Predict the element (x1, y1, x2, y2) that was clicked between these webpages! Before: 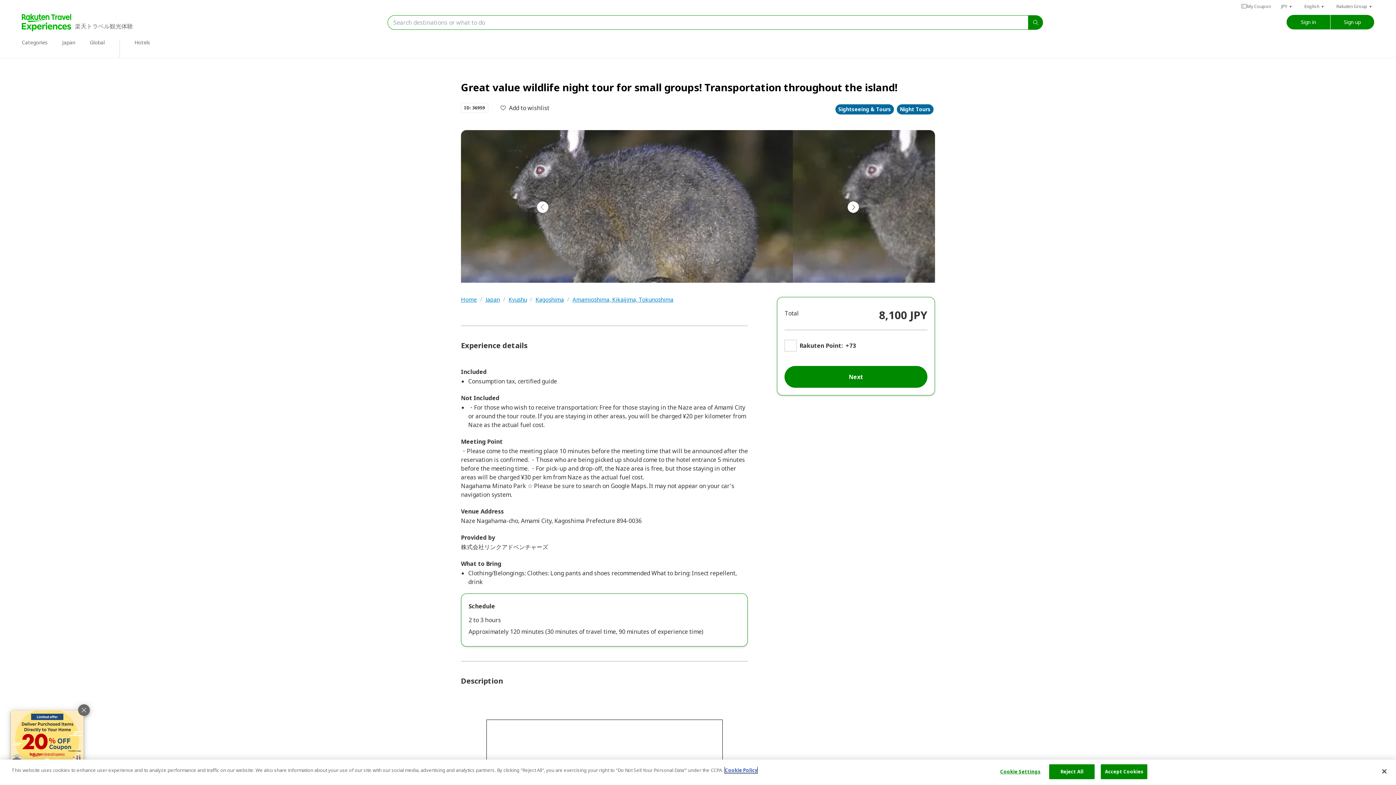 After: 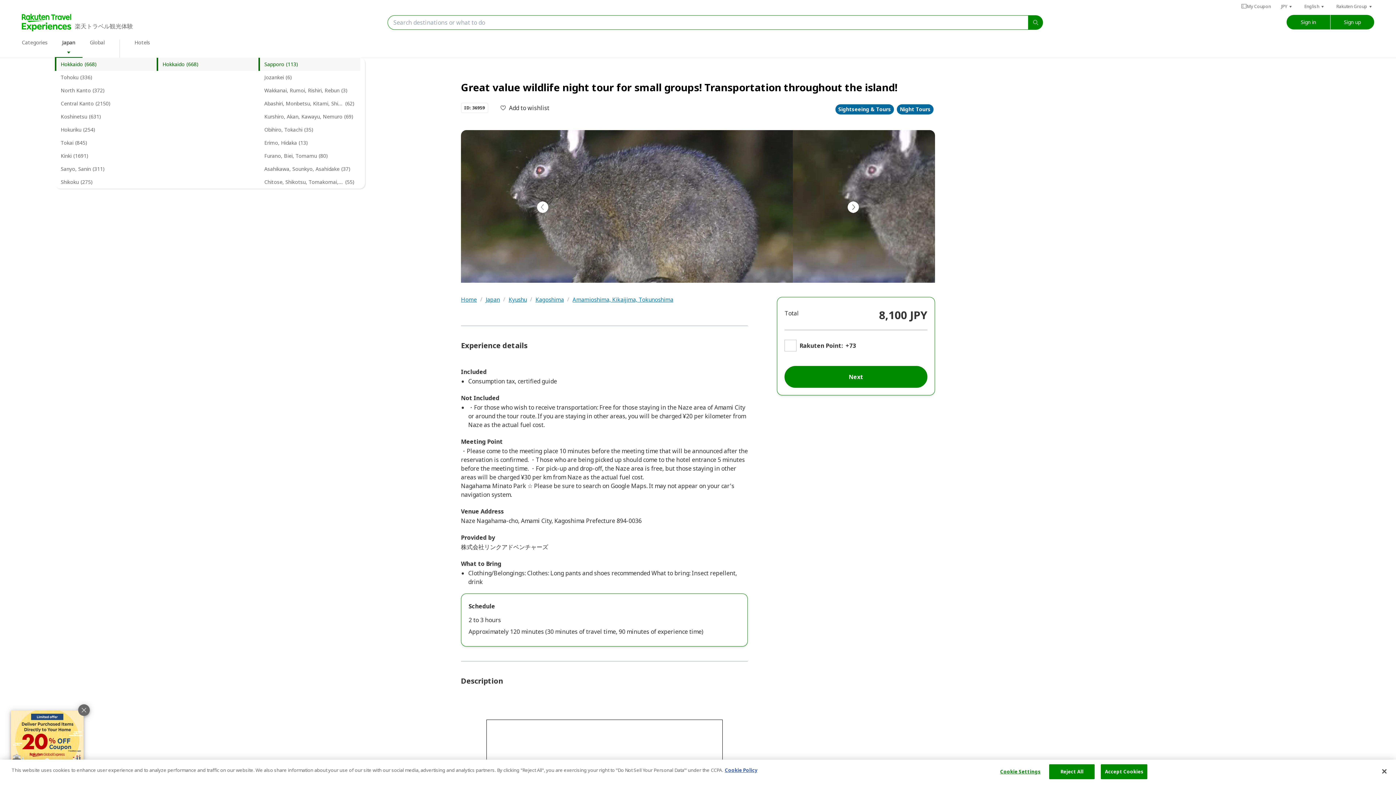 Action: bbox: (62, 38, 75, 45) label: Japan